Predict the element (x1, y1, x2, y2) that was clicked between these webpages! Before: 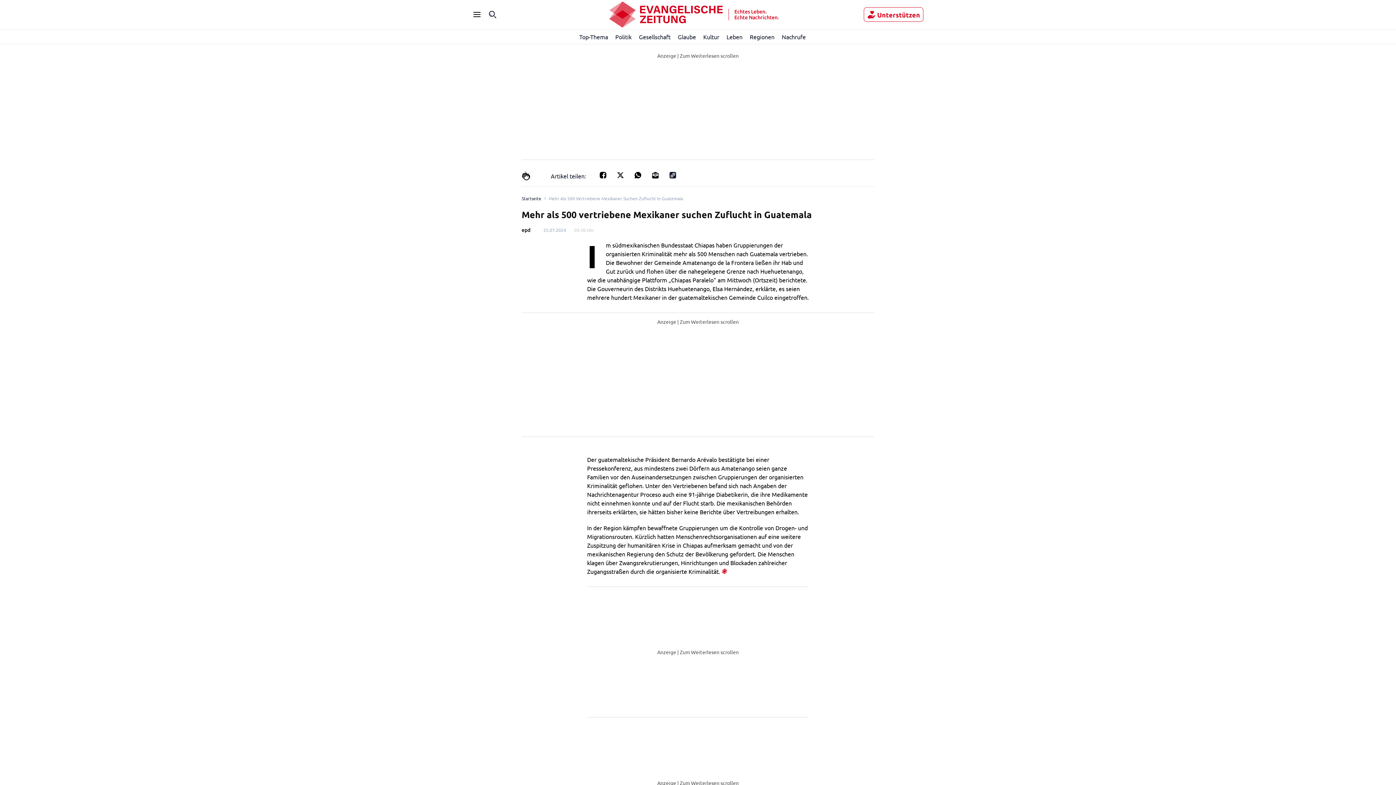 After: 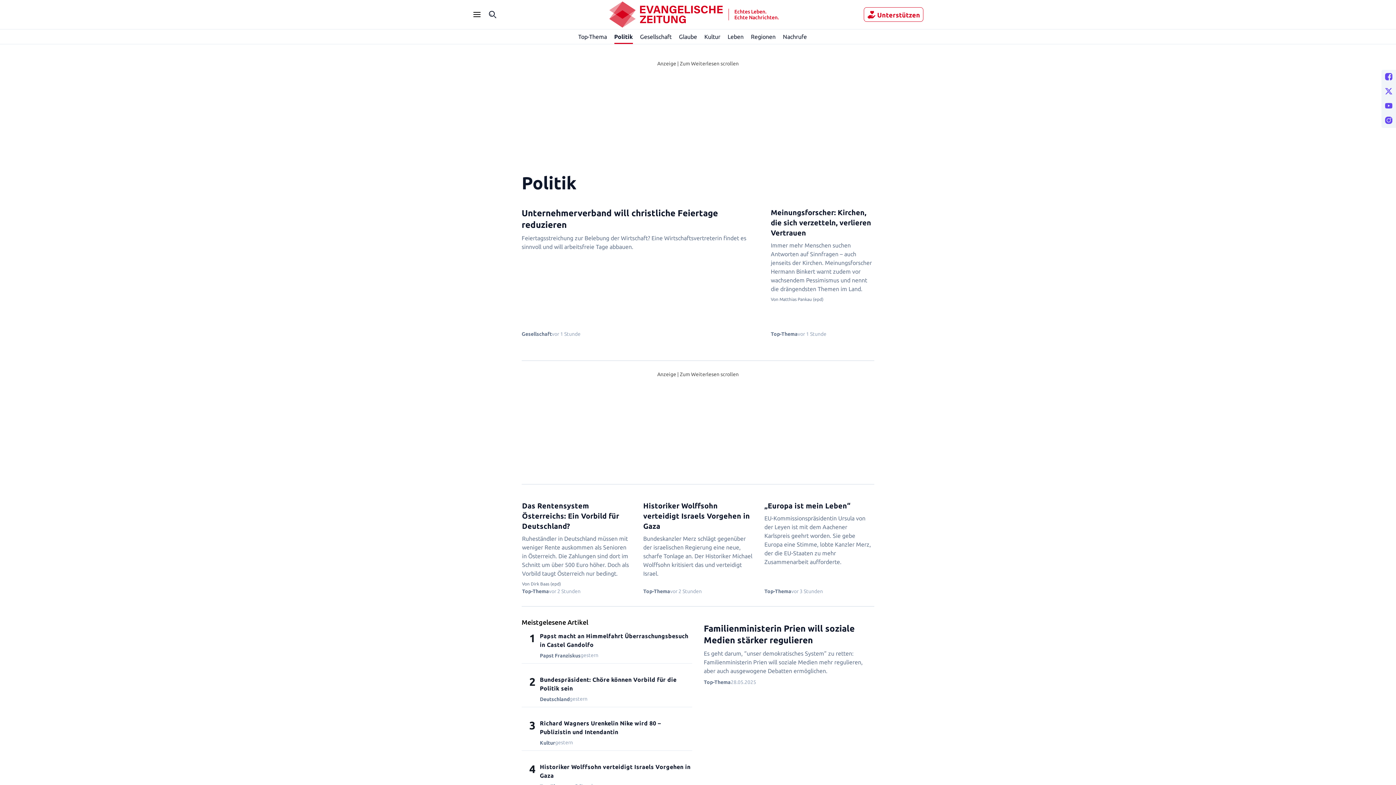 Action: label: Politik bbox: (615, 29, 631, 44)